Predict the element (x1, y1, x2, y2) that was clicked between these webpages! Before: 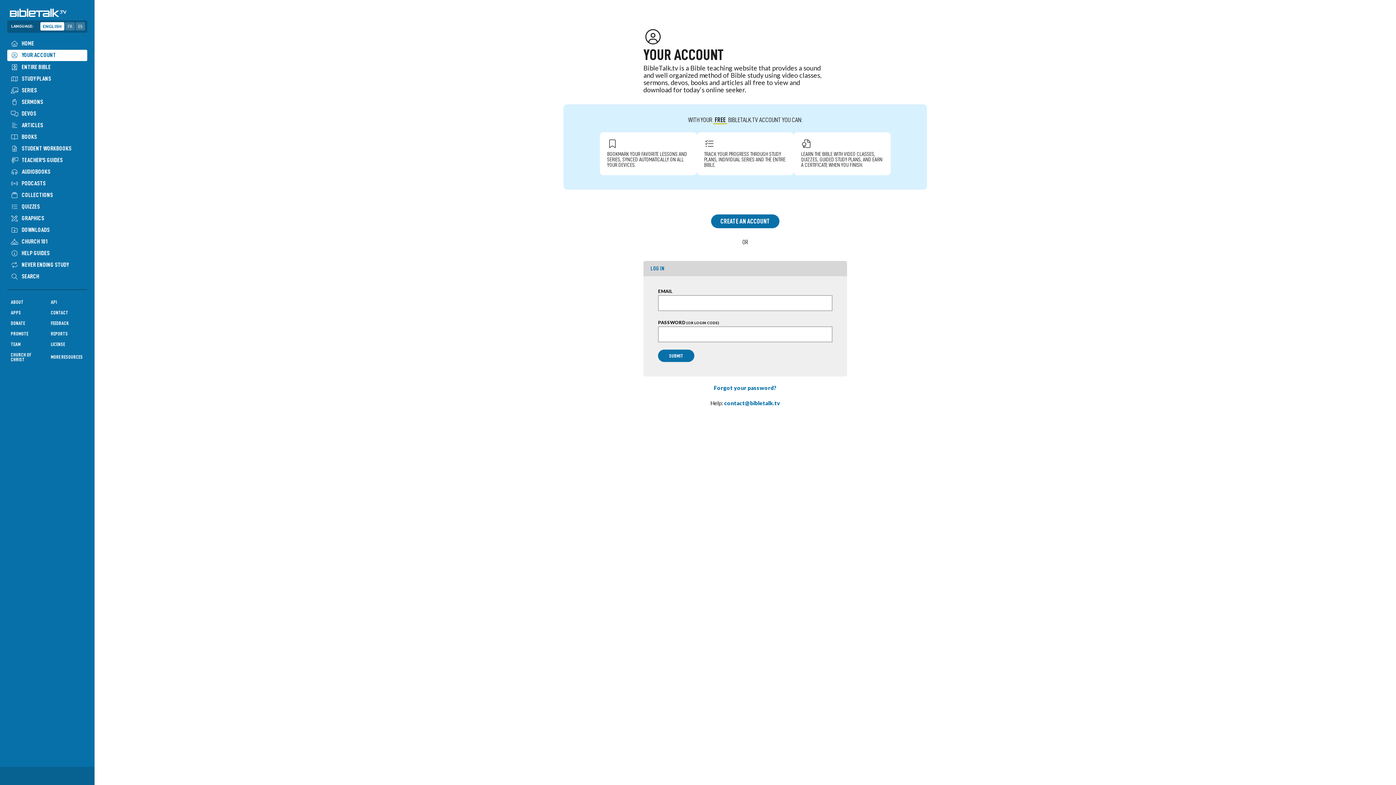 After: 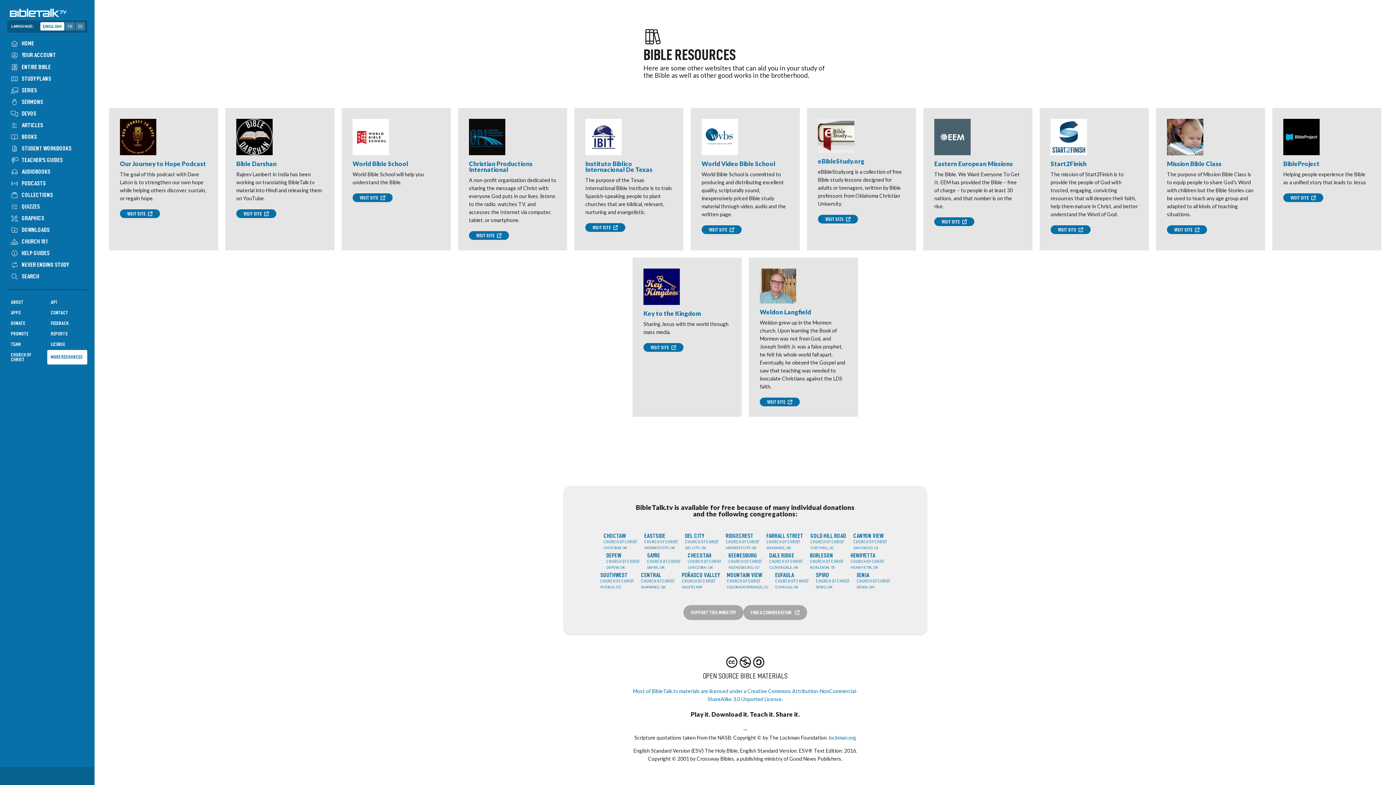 Action: label: MORE RESOURCES bbox: (47, 350, 87, 364)